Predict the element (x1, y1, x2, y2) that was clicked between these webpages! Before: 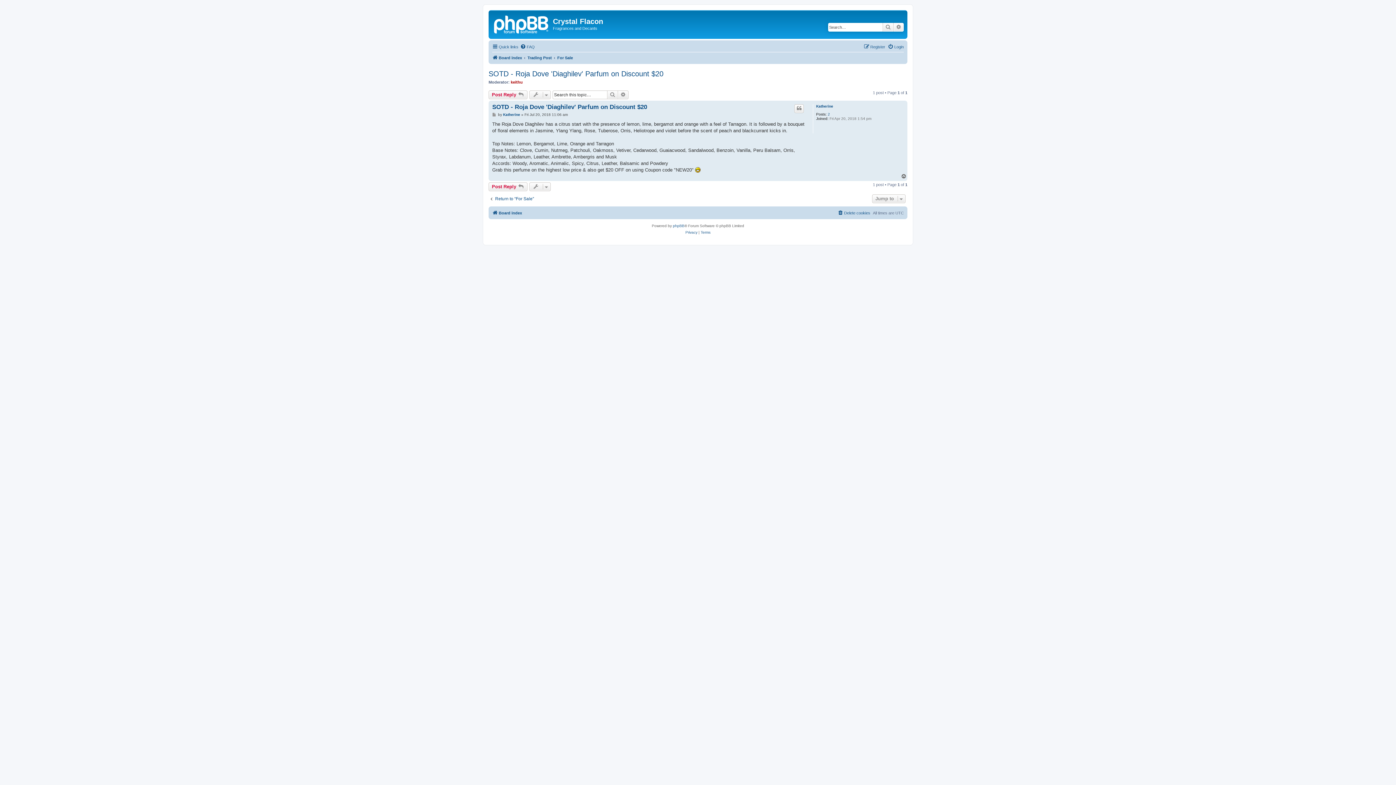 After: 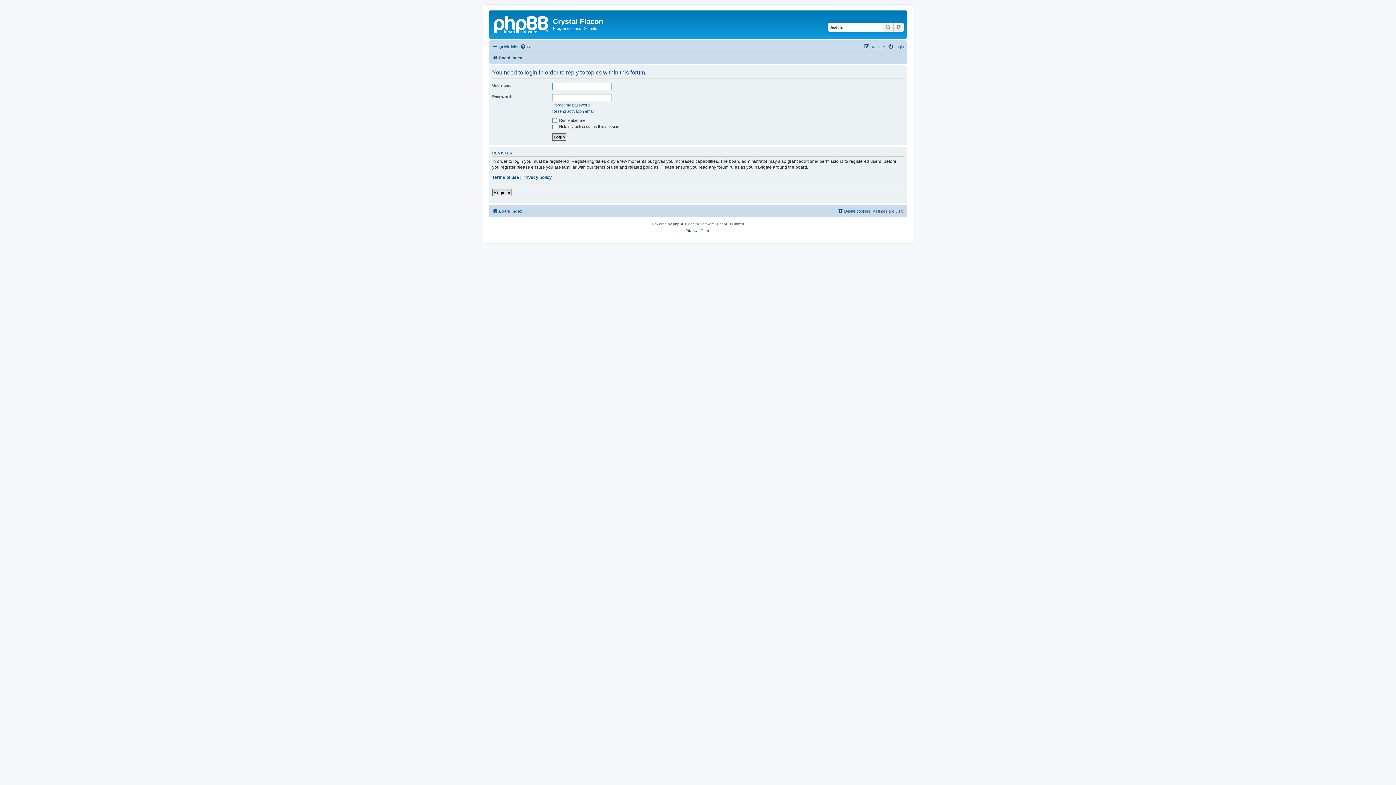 Action: bbox: (488, 90, 527, 99) label: Post Reply 